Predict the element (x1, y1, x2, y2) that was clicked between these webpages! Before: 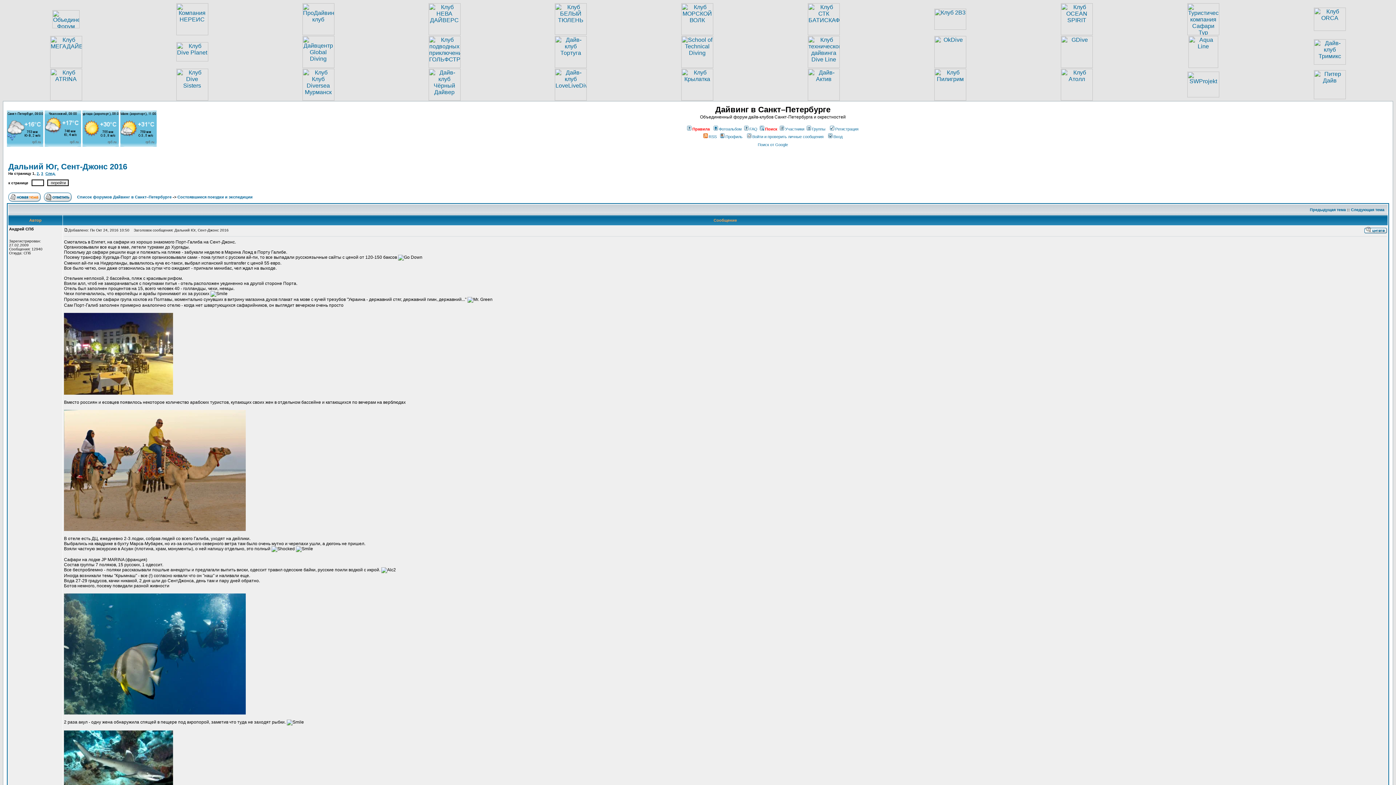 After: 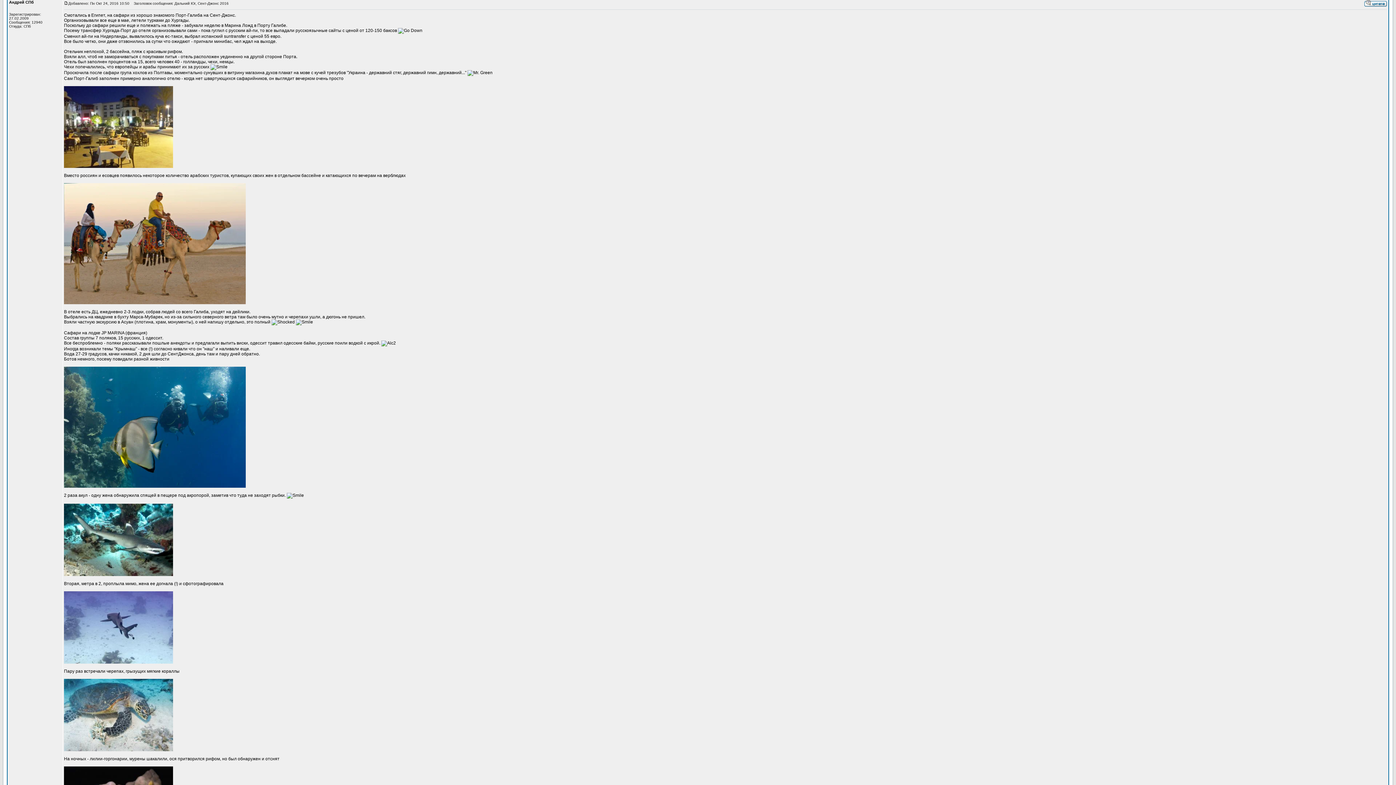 Action: bbox: (64, 226, 68, 232)